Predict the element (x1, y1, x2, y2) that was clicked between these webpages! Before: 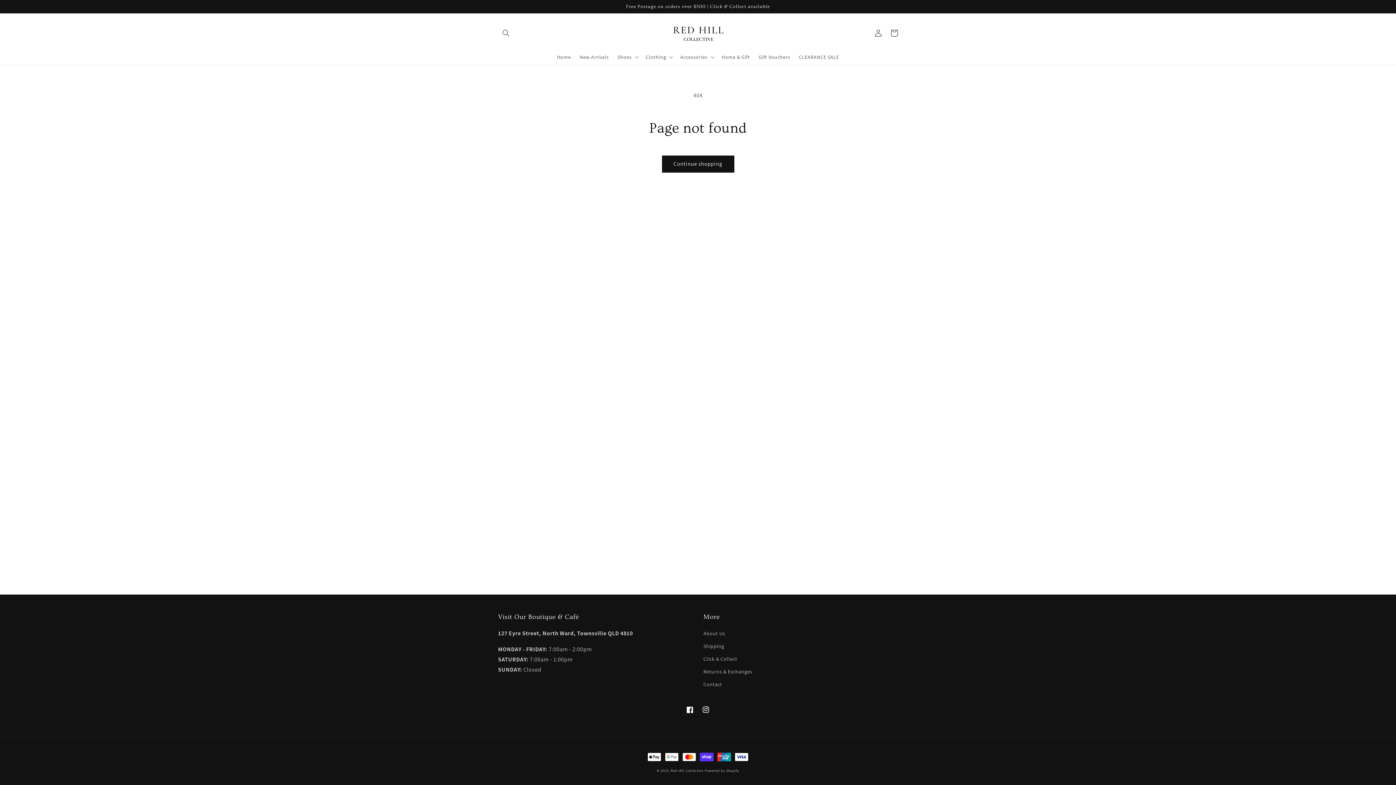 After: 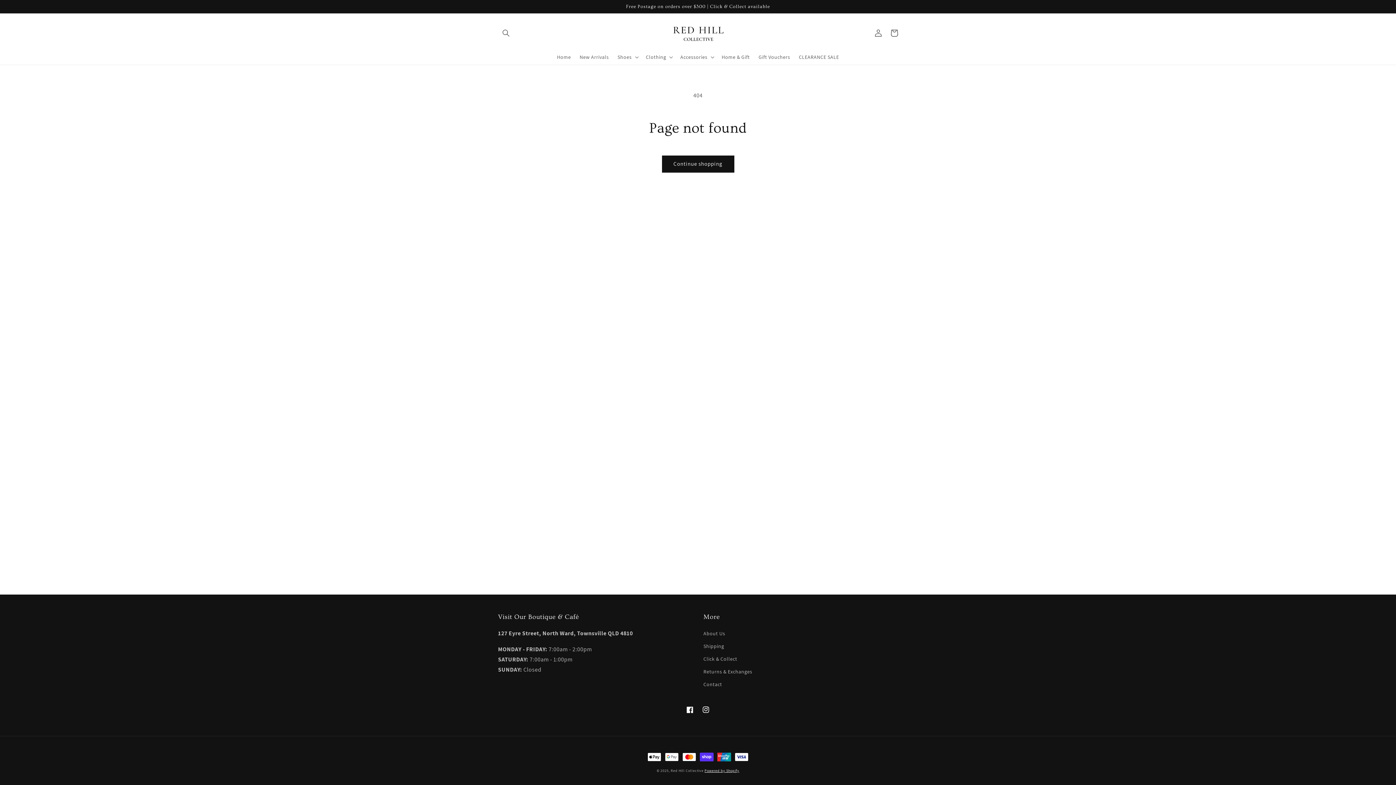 Action: bbox: (704, 768, 739, 773) label: Powered by Shopify